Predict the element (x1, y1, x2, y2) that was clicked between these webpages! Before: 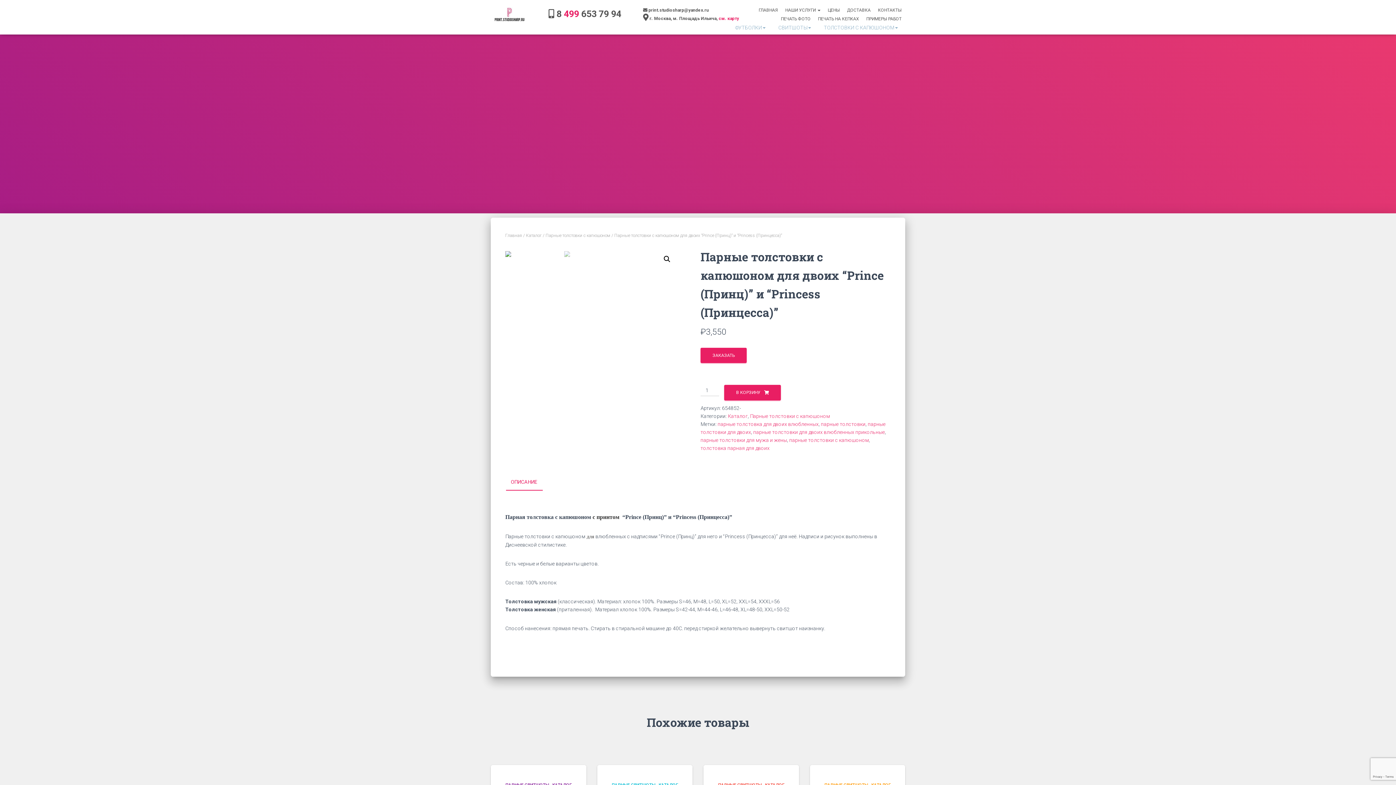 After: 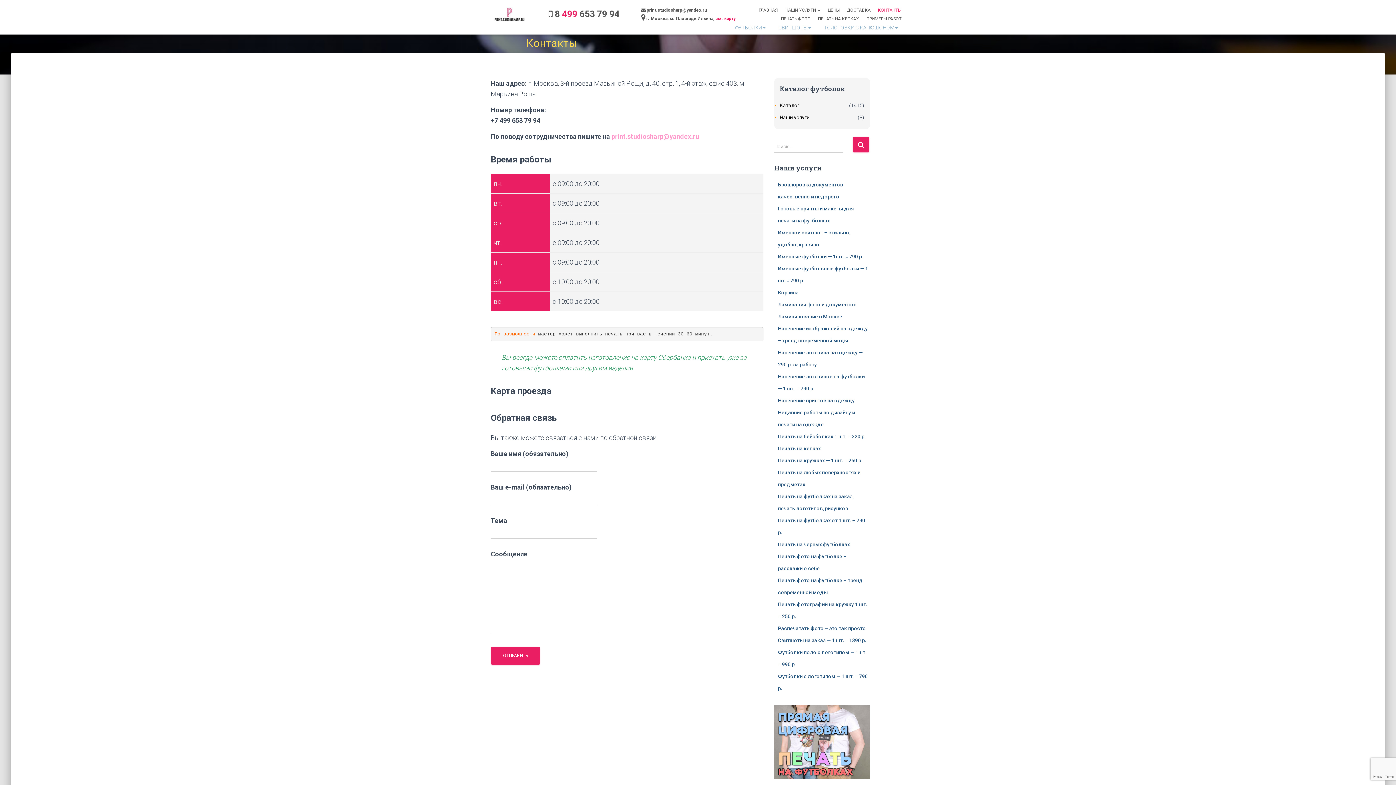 Action: label: КОНТАКТЫ bbox: (874, 5, 905, 14)